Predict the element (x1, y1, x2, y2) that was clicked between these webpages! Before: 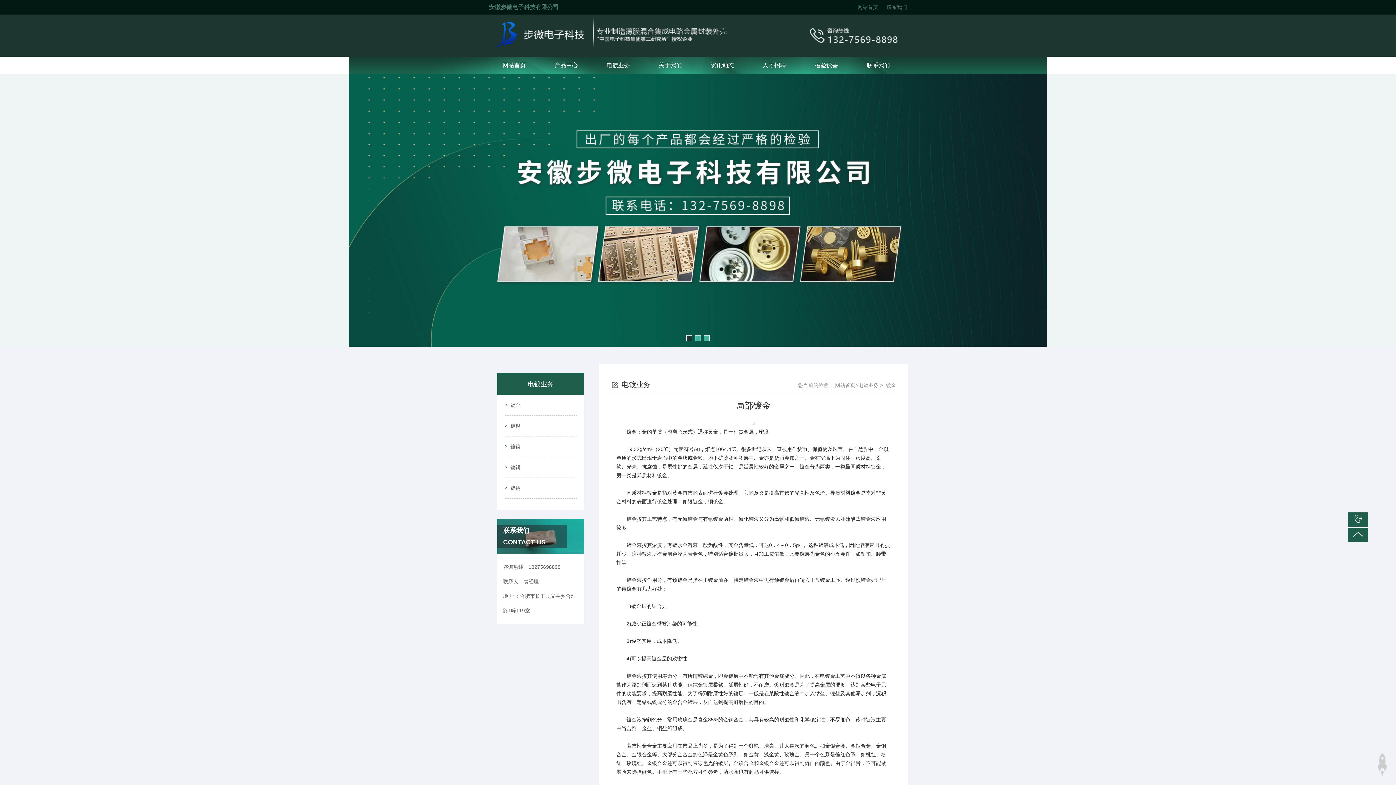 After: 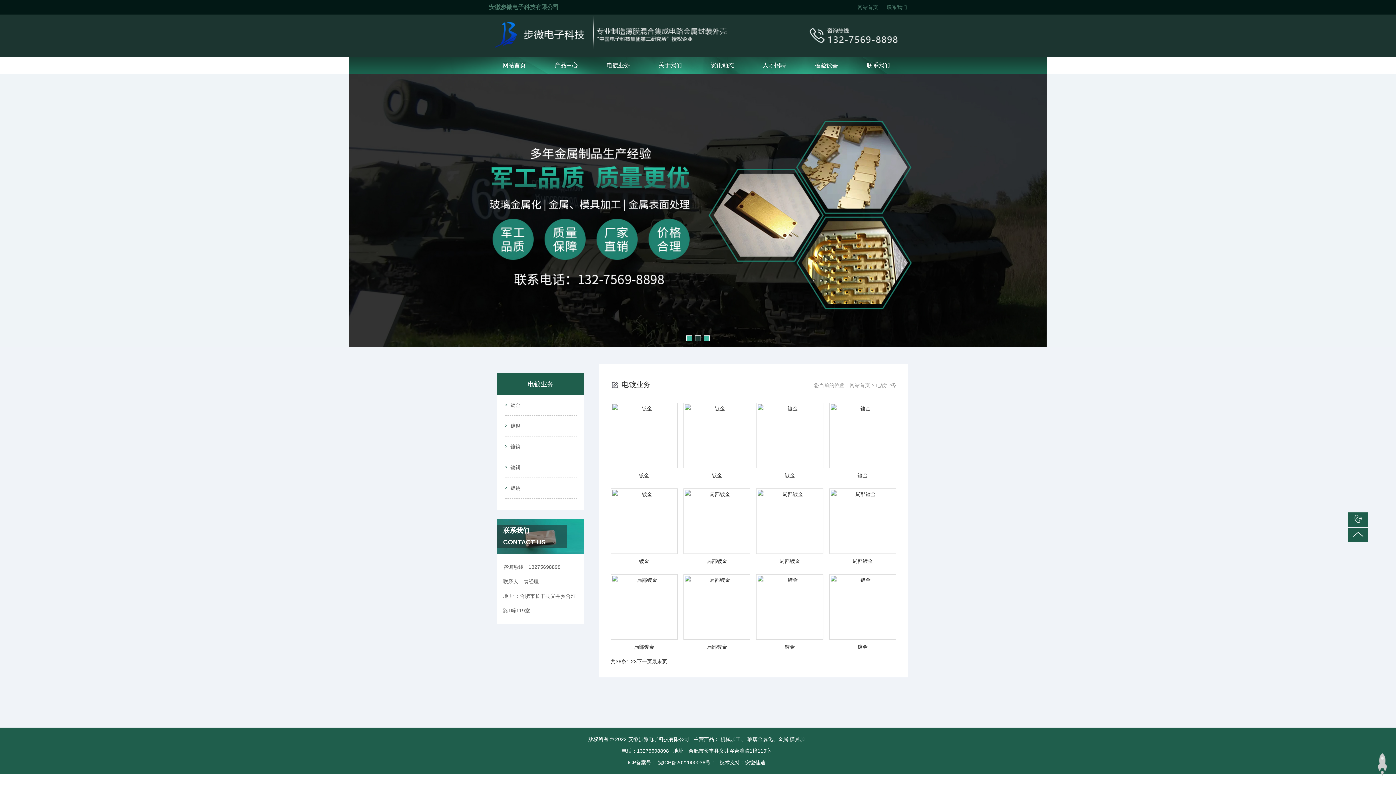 Action: bbox: (886, 382, 896, 388) label: 镀金